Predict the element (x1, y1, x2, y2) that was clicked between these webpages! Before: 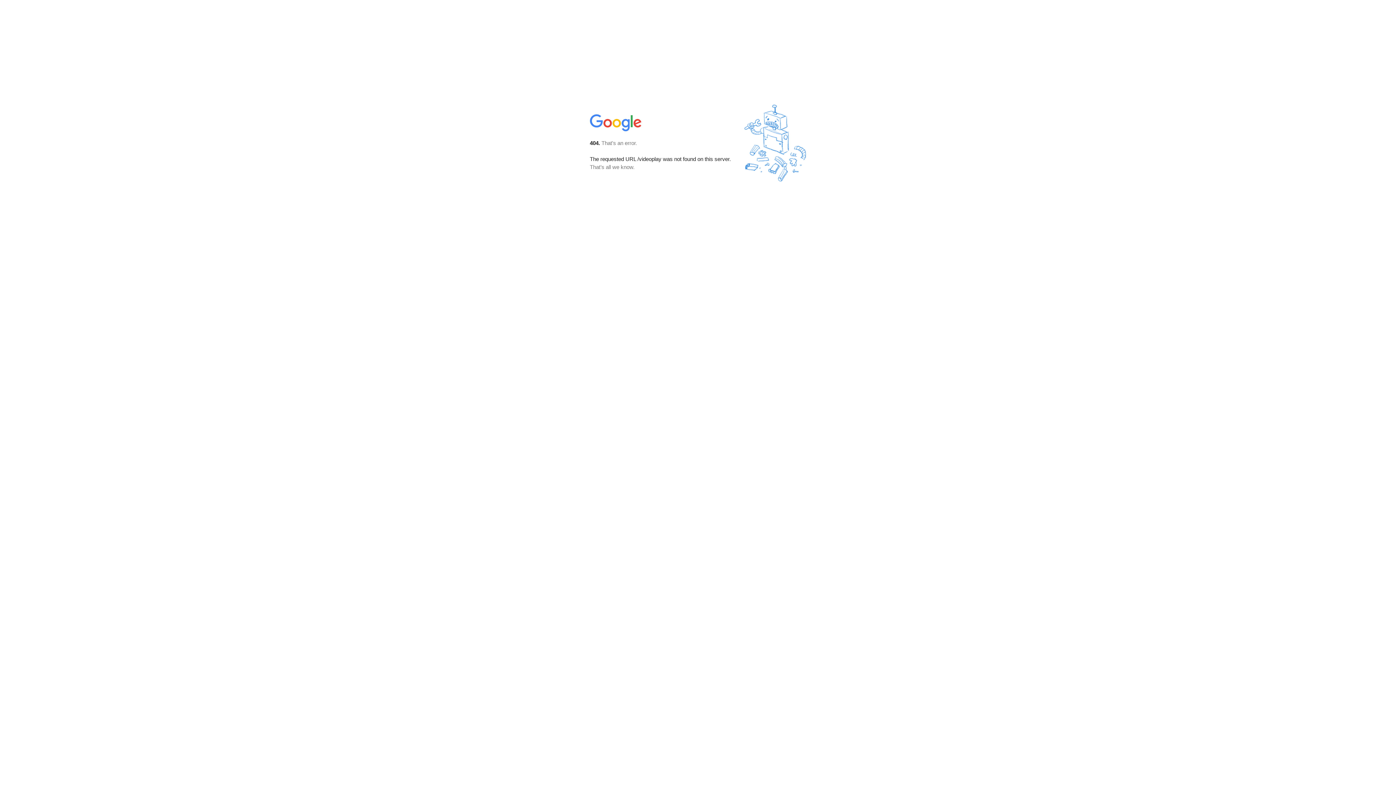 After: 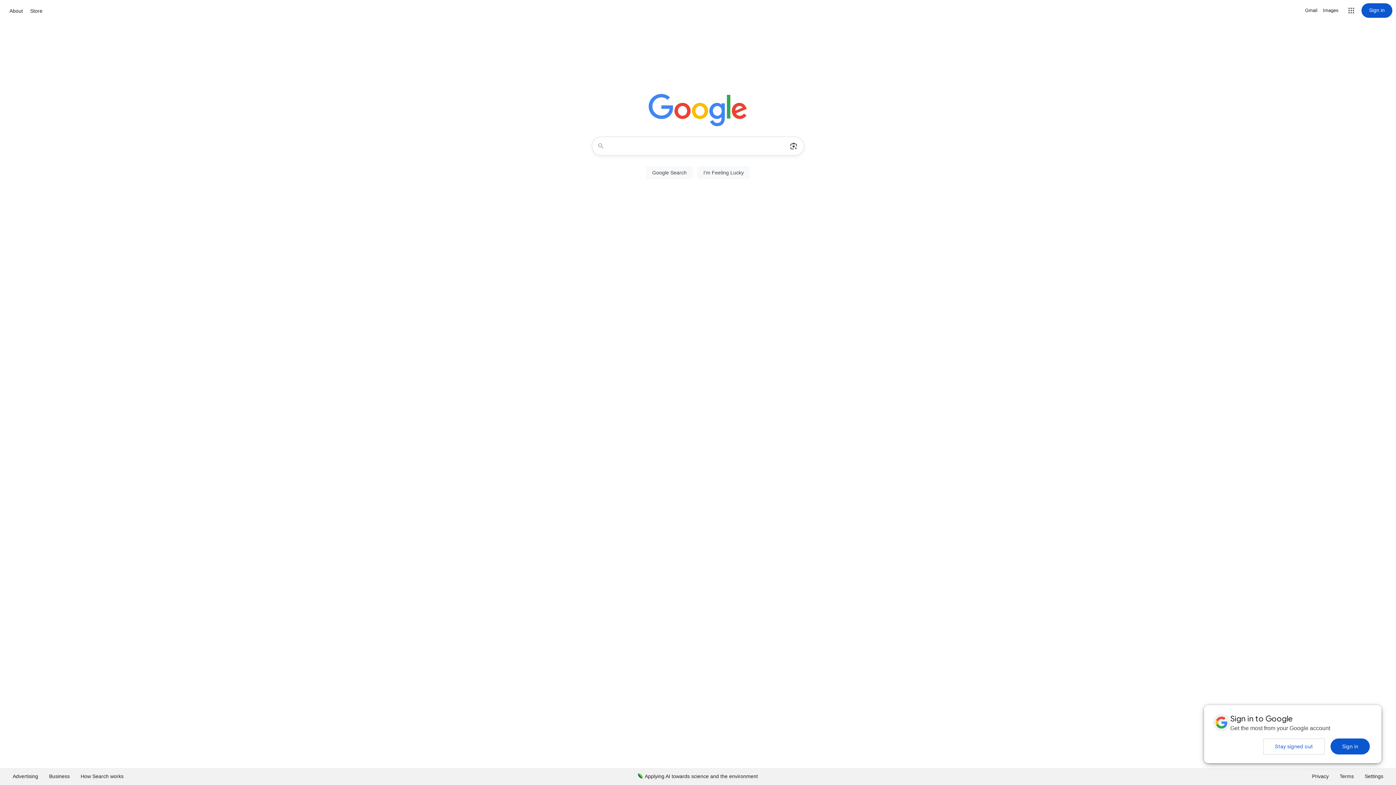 Action: bbox: (590, 127, 642, 134)